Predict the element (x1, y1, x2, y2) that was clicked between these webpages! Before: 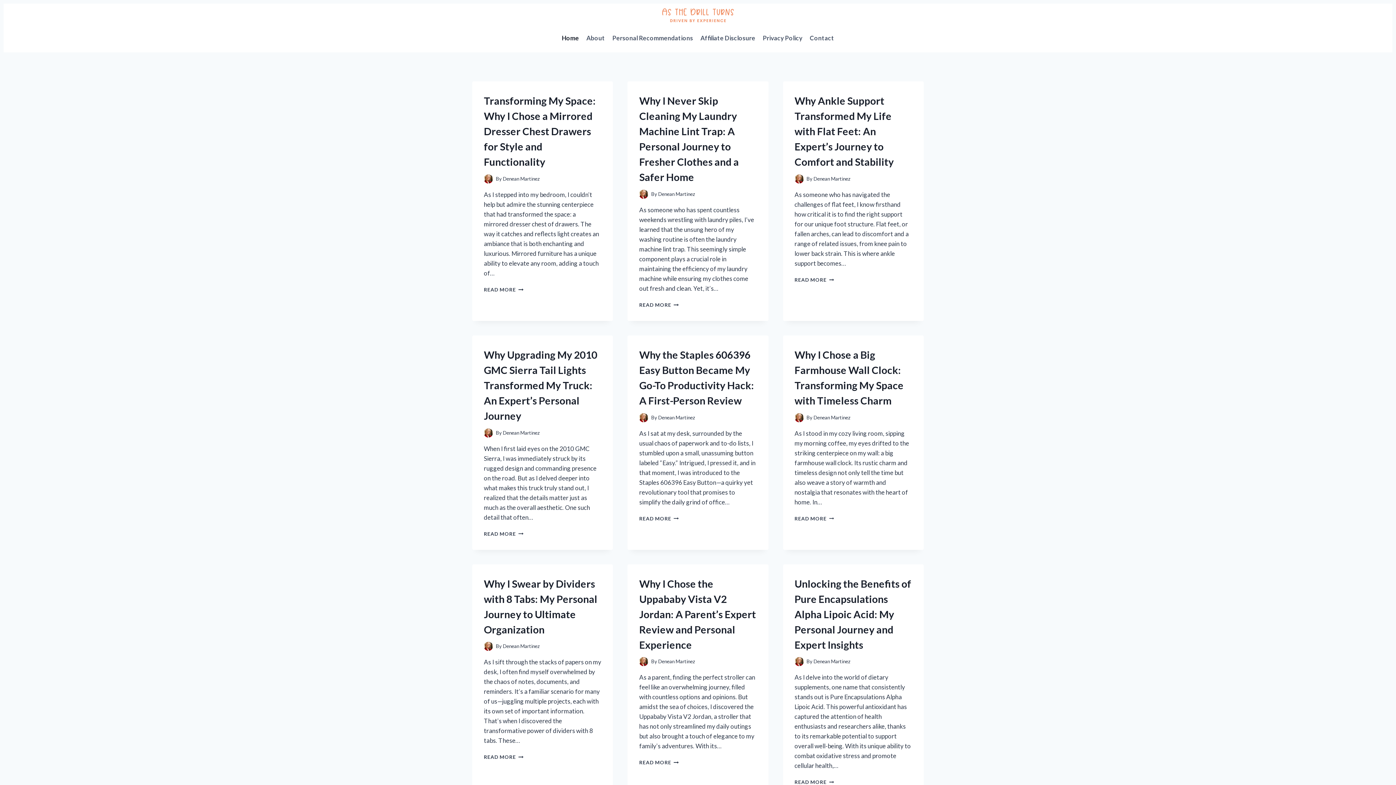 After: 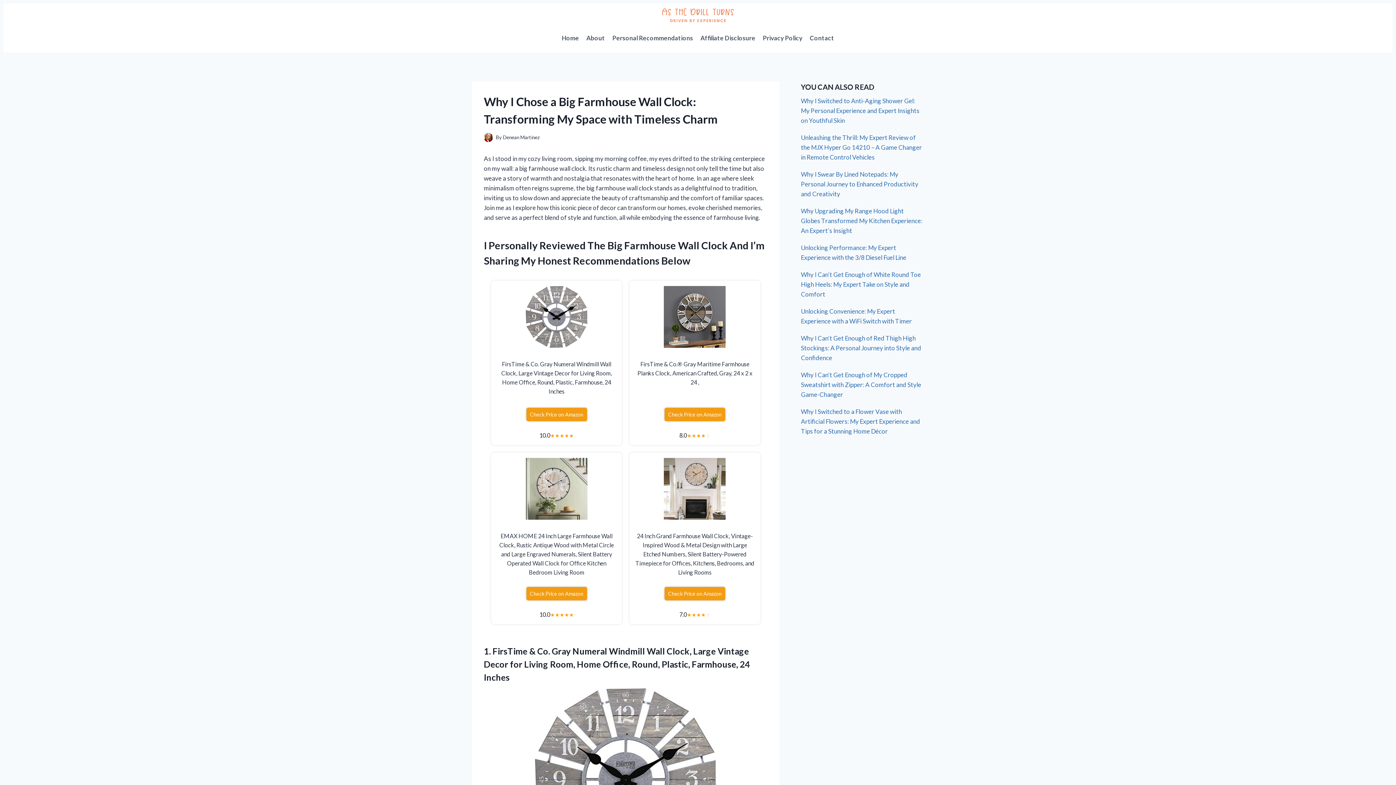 Action: bbox: (794, 515, 834, 521) label: READ MORE
WHY I CHOSE A BIG FARMHOUSE WALL CLOCK: TRANSFORMING MY SPACE WITH TIMELESS CHARM